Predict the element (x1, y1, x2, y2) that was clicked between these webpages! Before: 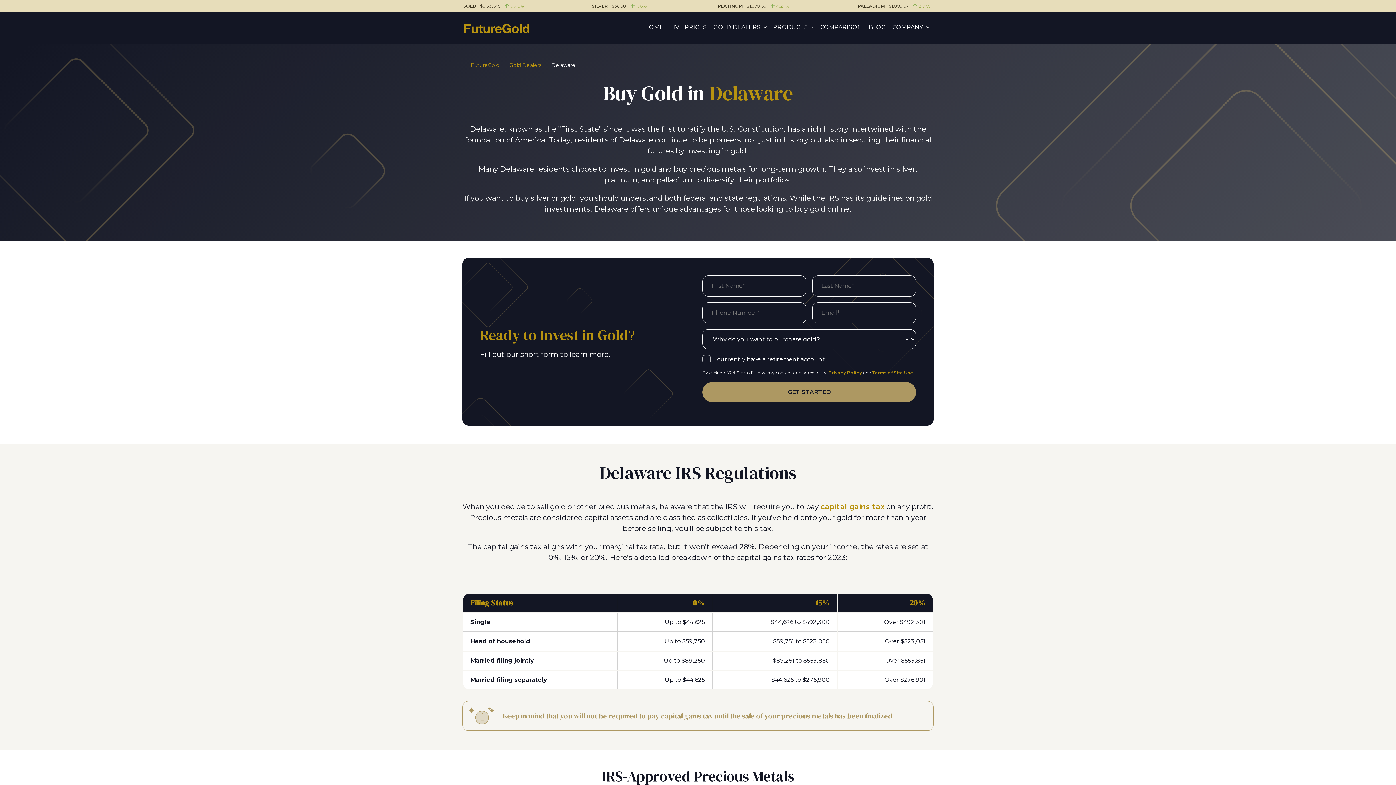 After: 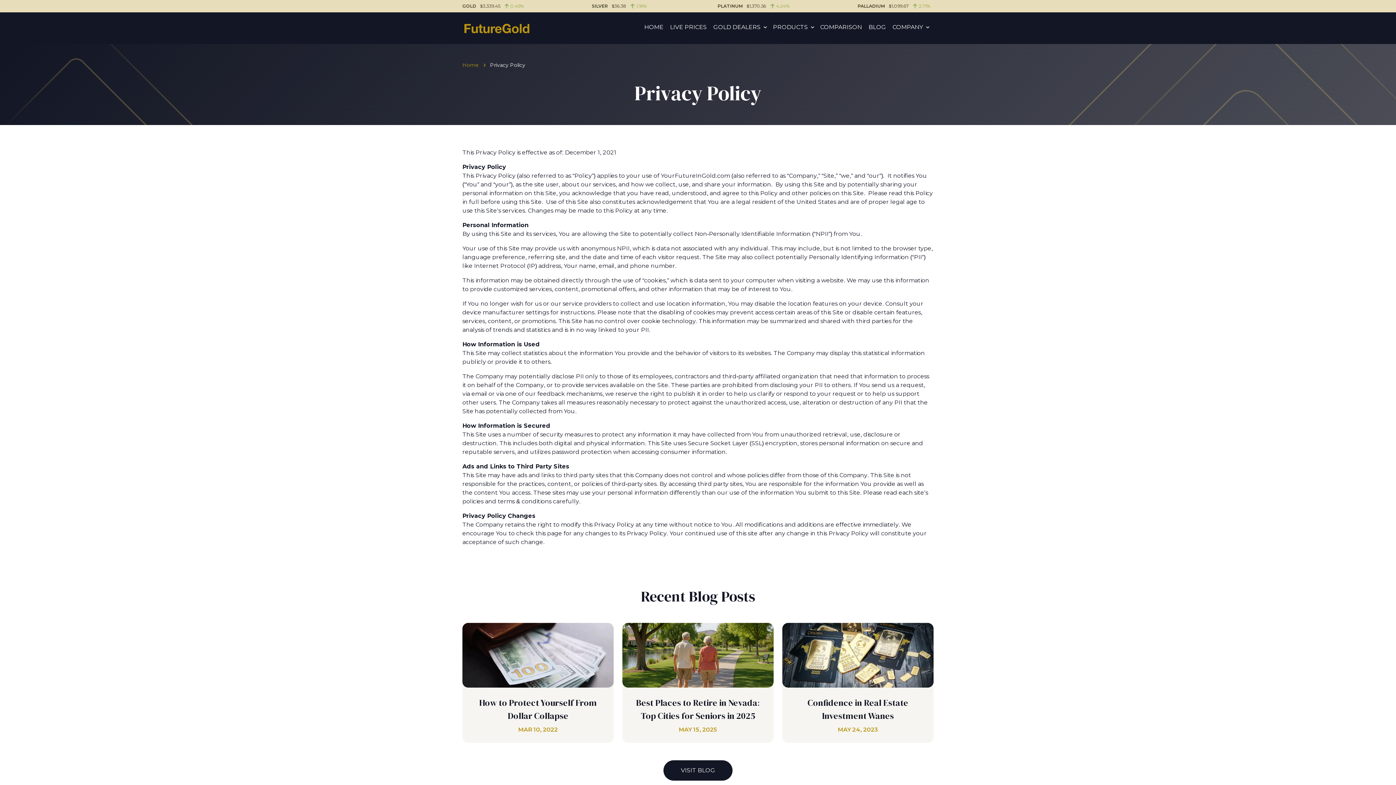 Action: bbox: (828, 370, 862, 375) label: Privacy Policy